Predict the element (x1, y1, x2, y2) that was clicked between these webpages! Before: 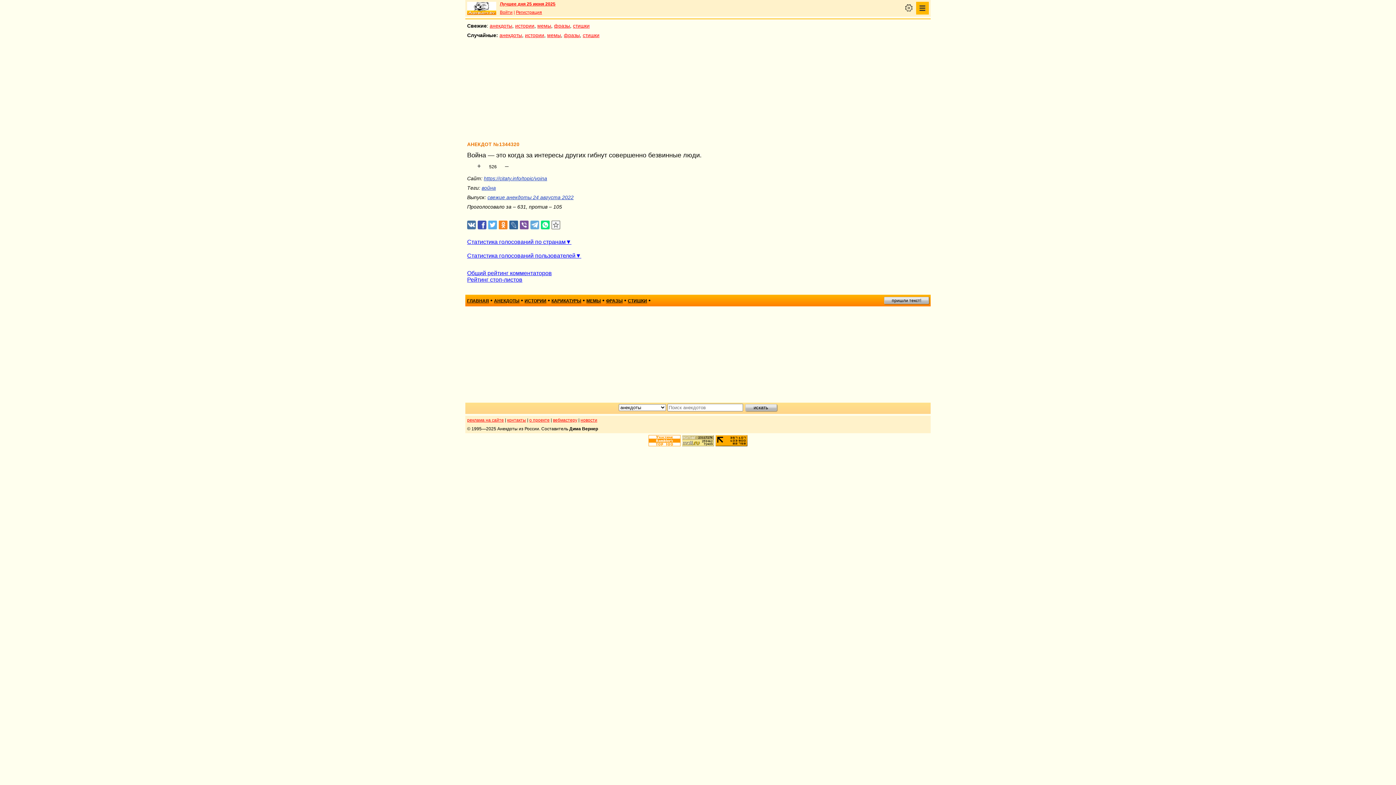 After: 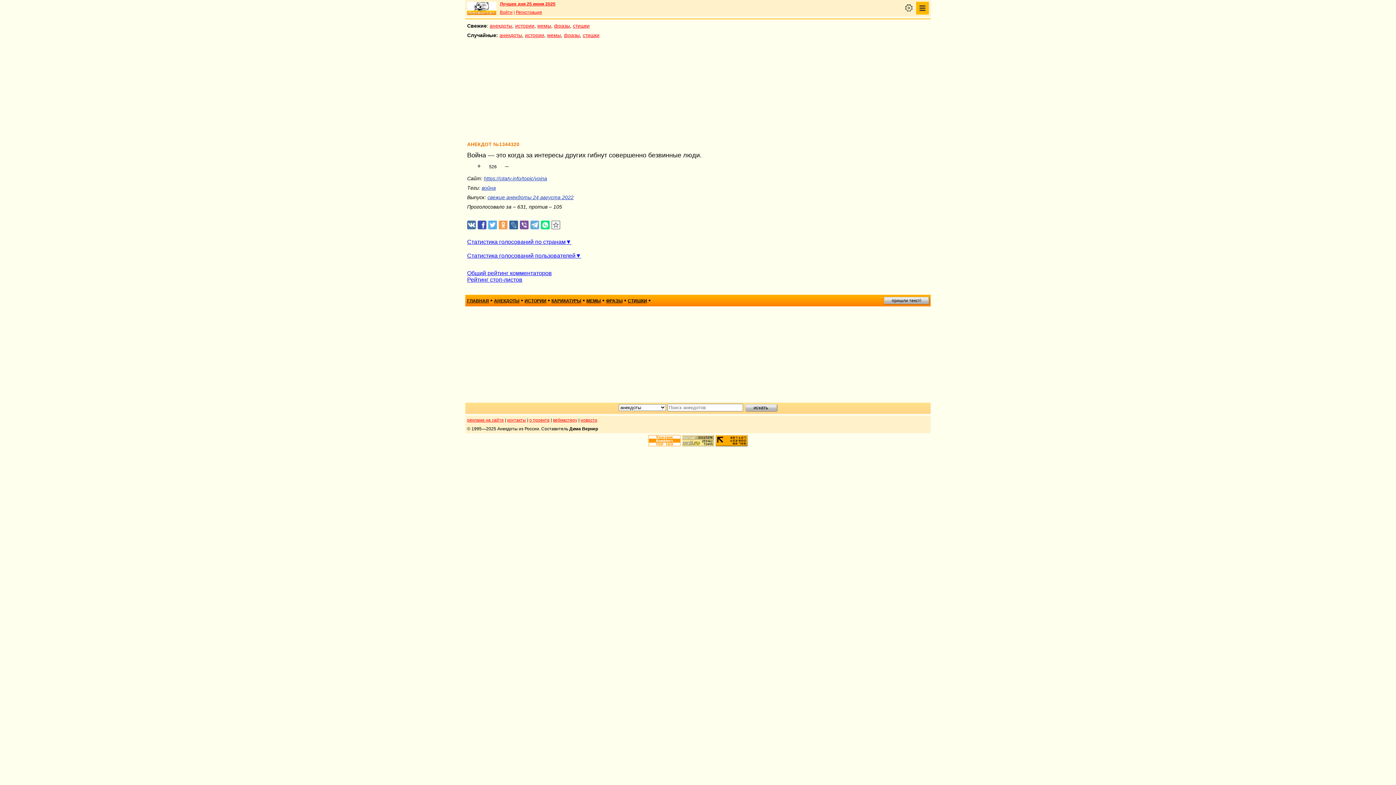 Action: bbox: (498, 220, 508, 229)